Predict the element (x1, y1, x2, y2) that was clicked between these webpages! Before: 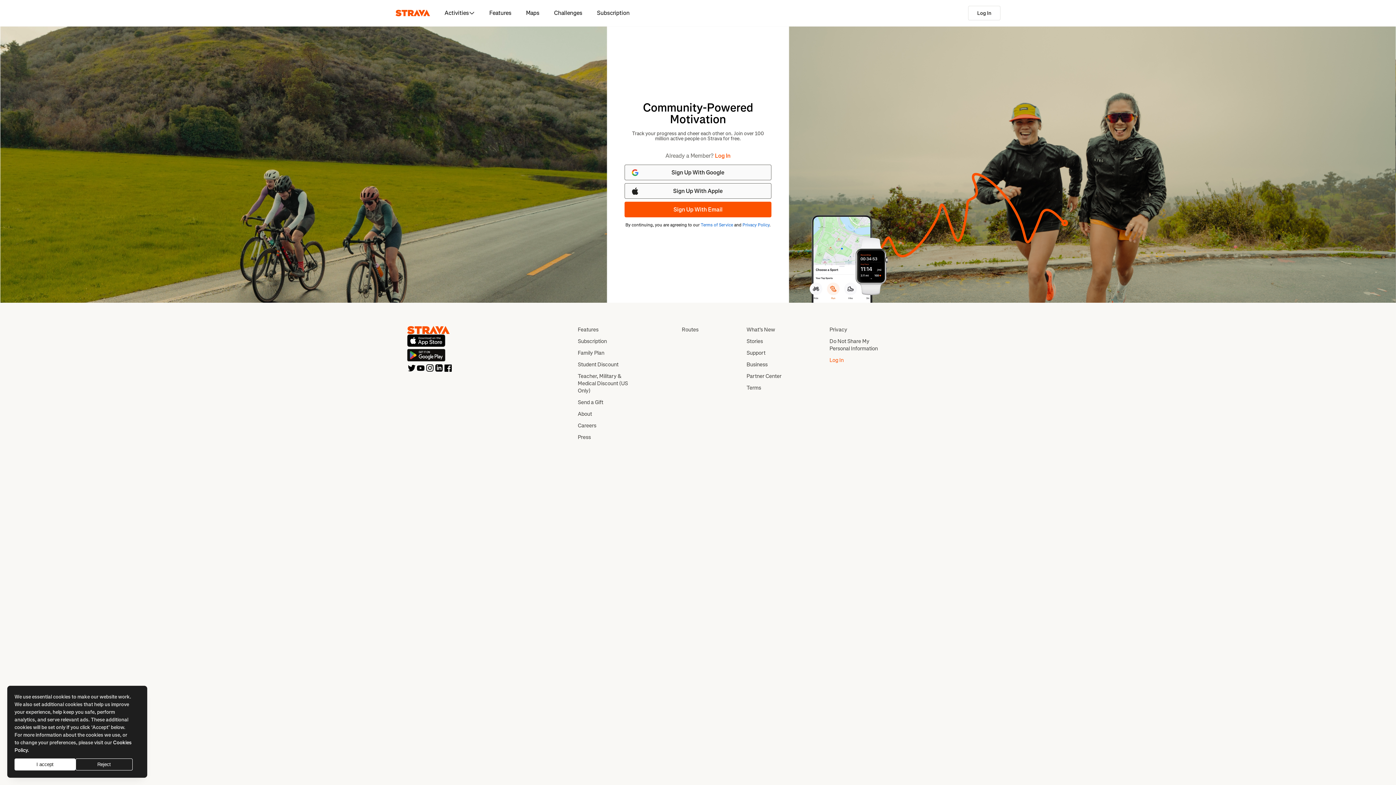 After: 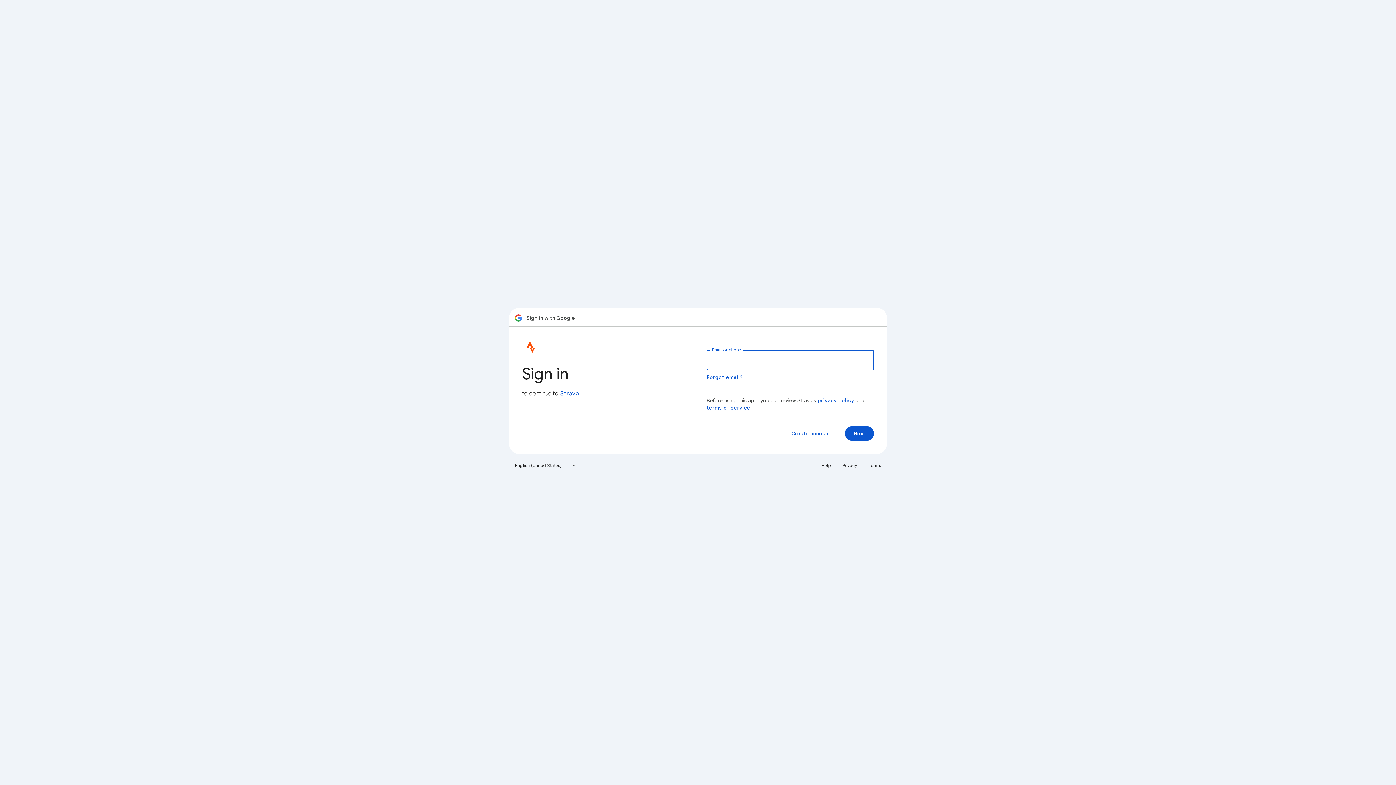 Action: label: Sign Up With Google bbox: (624, 164, 771, 180)